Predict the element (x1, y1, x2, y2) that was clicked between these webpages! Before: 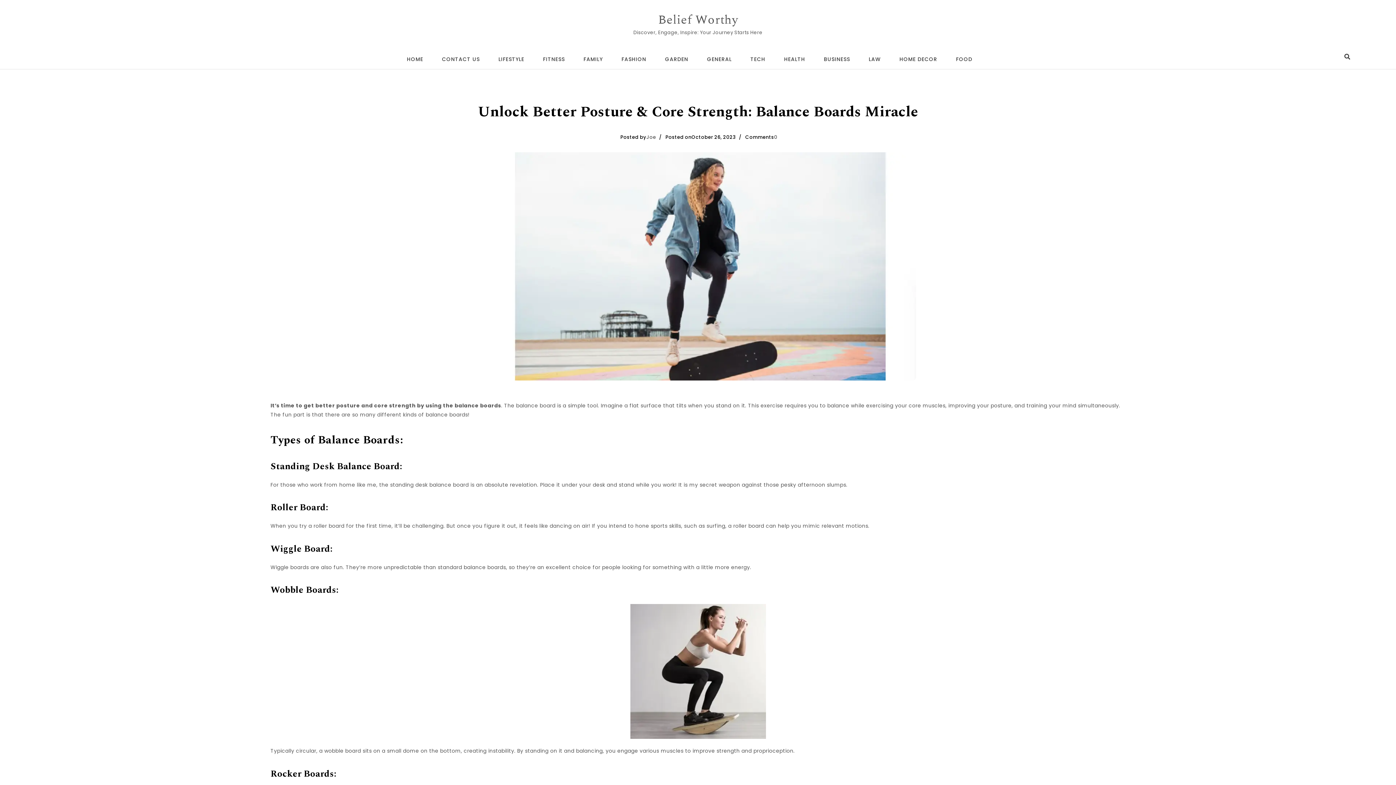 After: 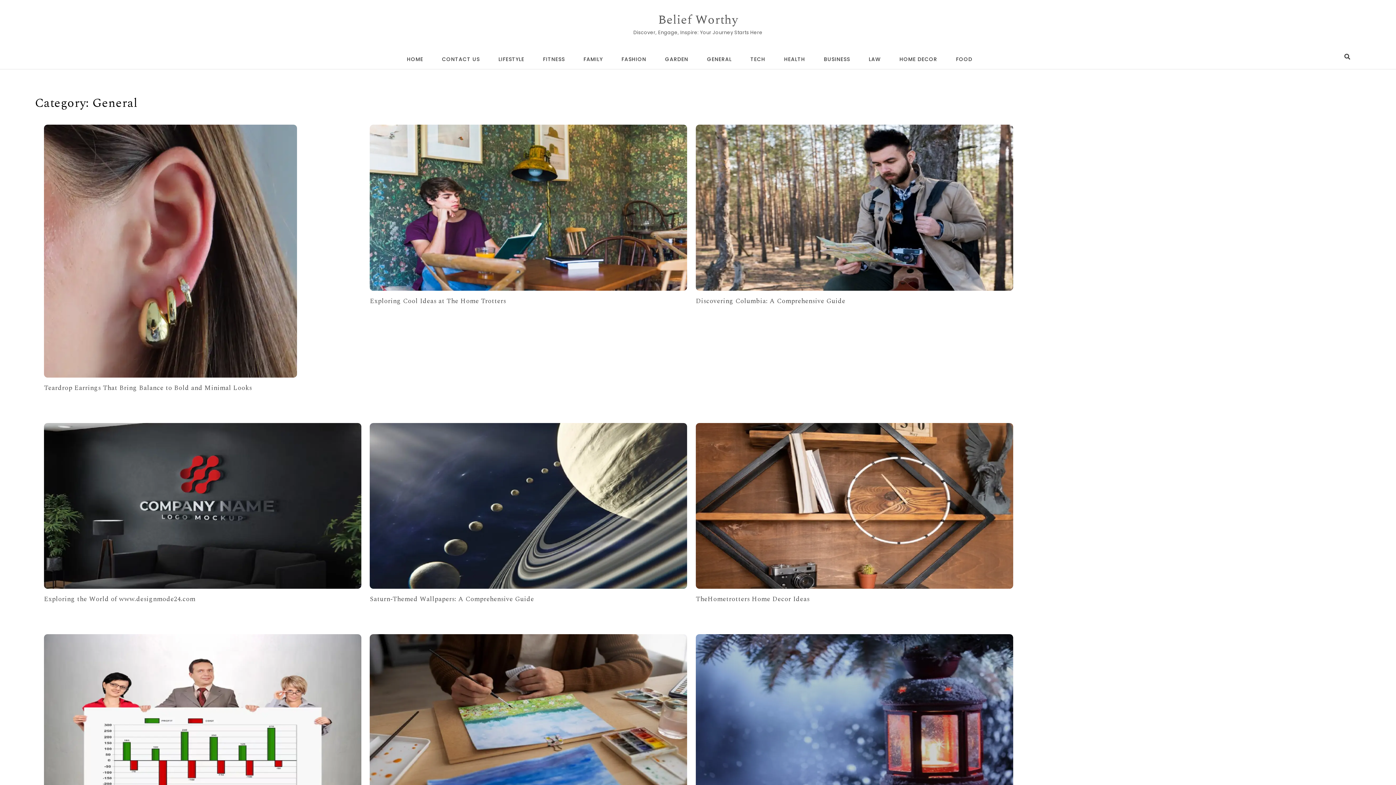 Action: bbox: (698, 49, 740, 68) label: GENERAL